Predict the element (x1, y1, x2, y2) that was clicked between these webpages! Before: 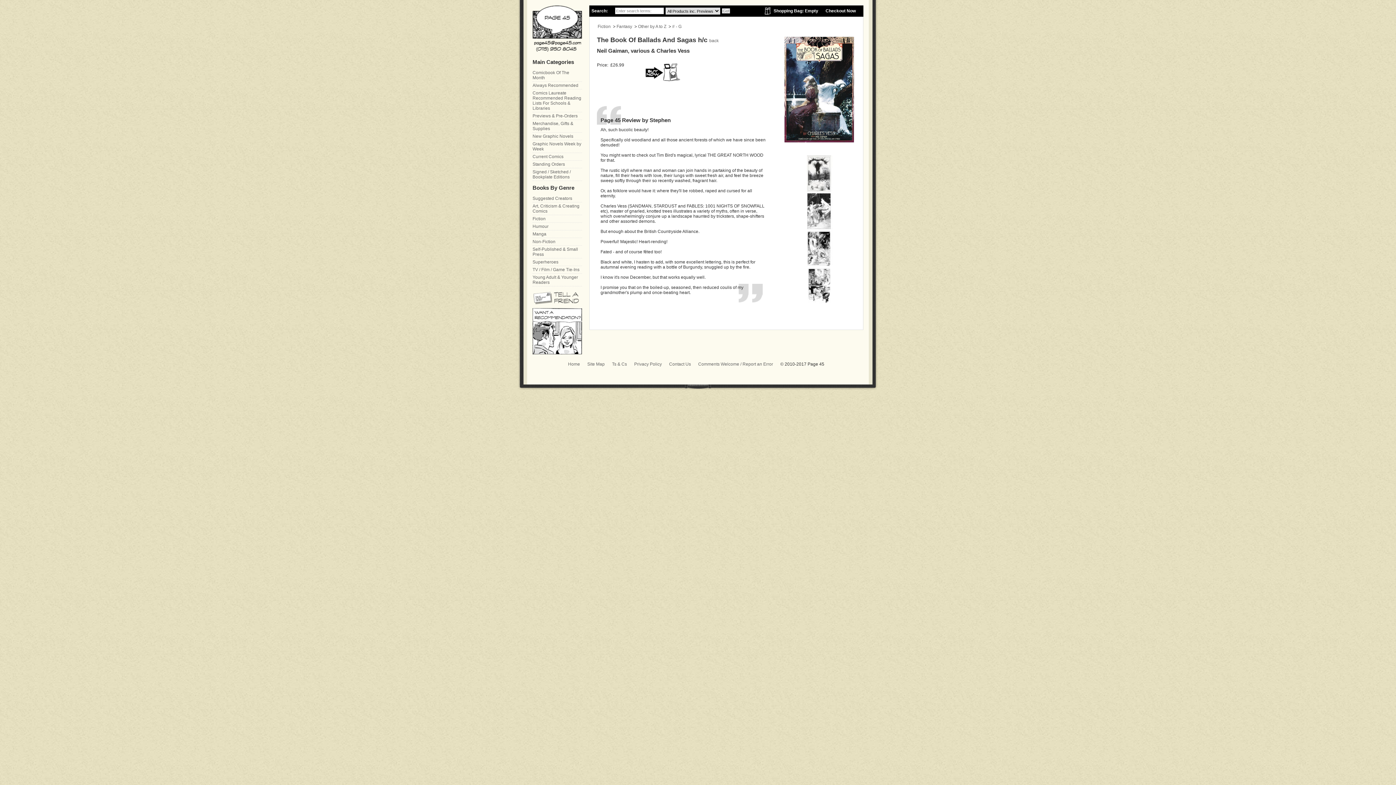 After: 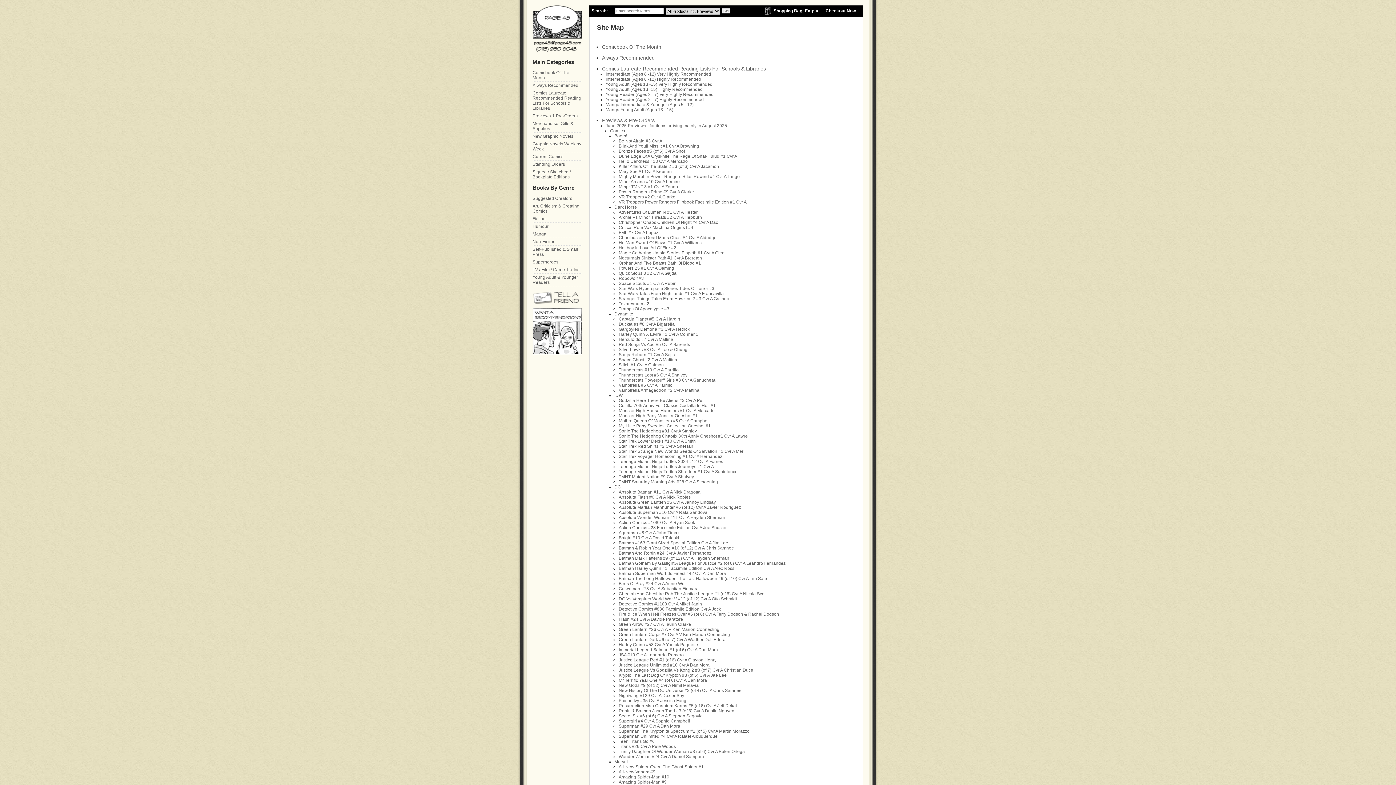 Action: bbox: (587, 361, 604, 366) label: Site Map